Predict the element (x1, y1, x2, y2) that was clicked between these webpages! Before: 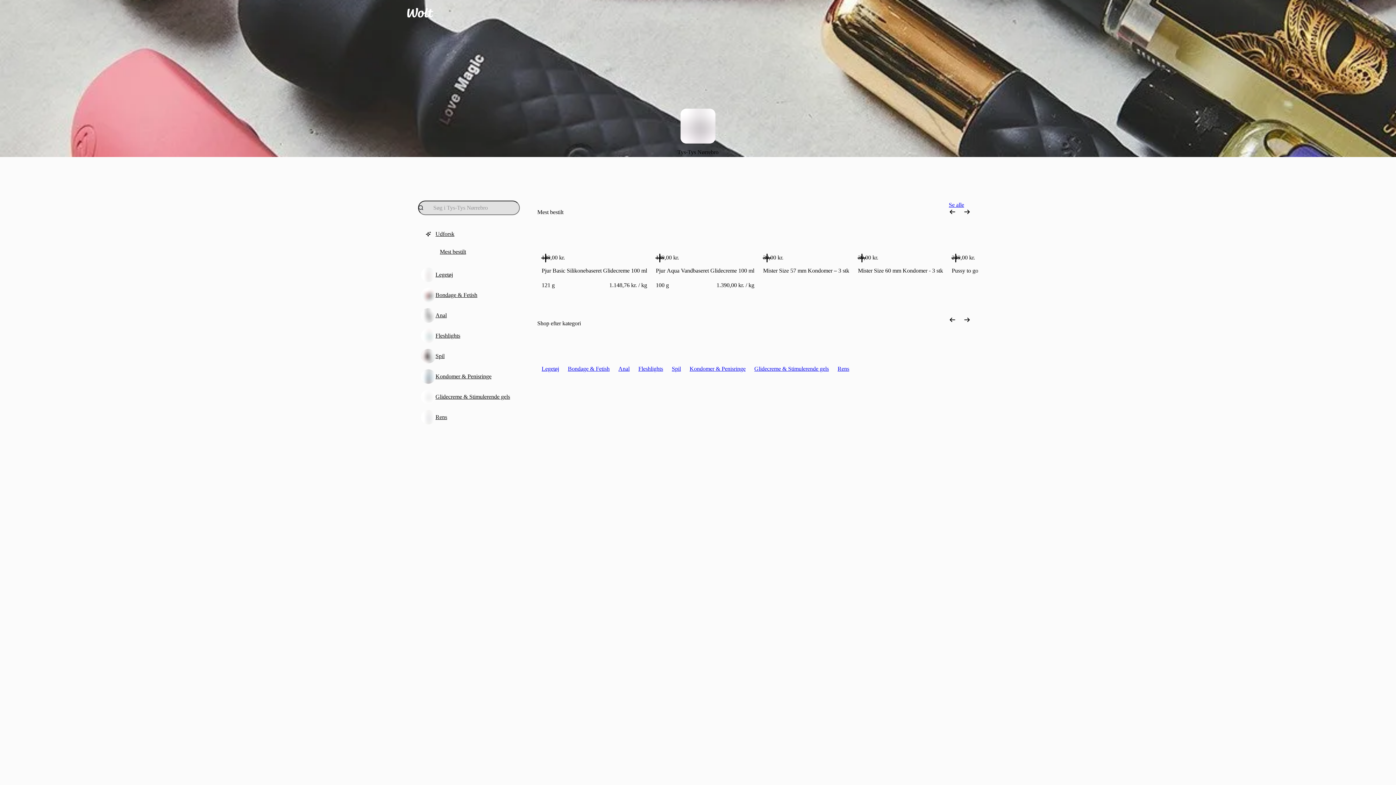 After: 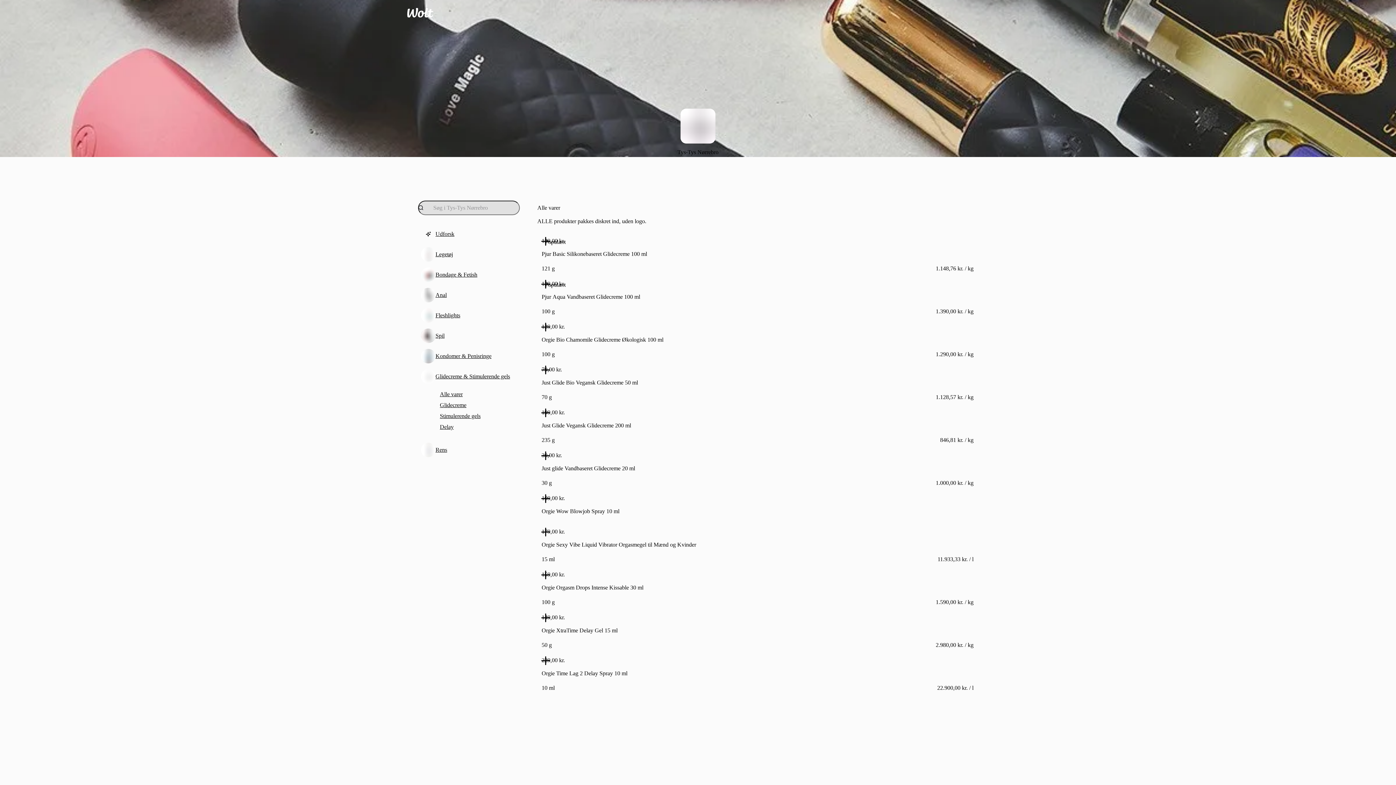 Action: bbox: (418, 386, 520, 407) label: Glidecreme & Stimulerende gels